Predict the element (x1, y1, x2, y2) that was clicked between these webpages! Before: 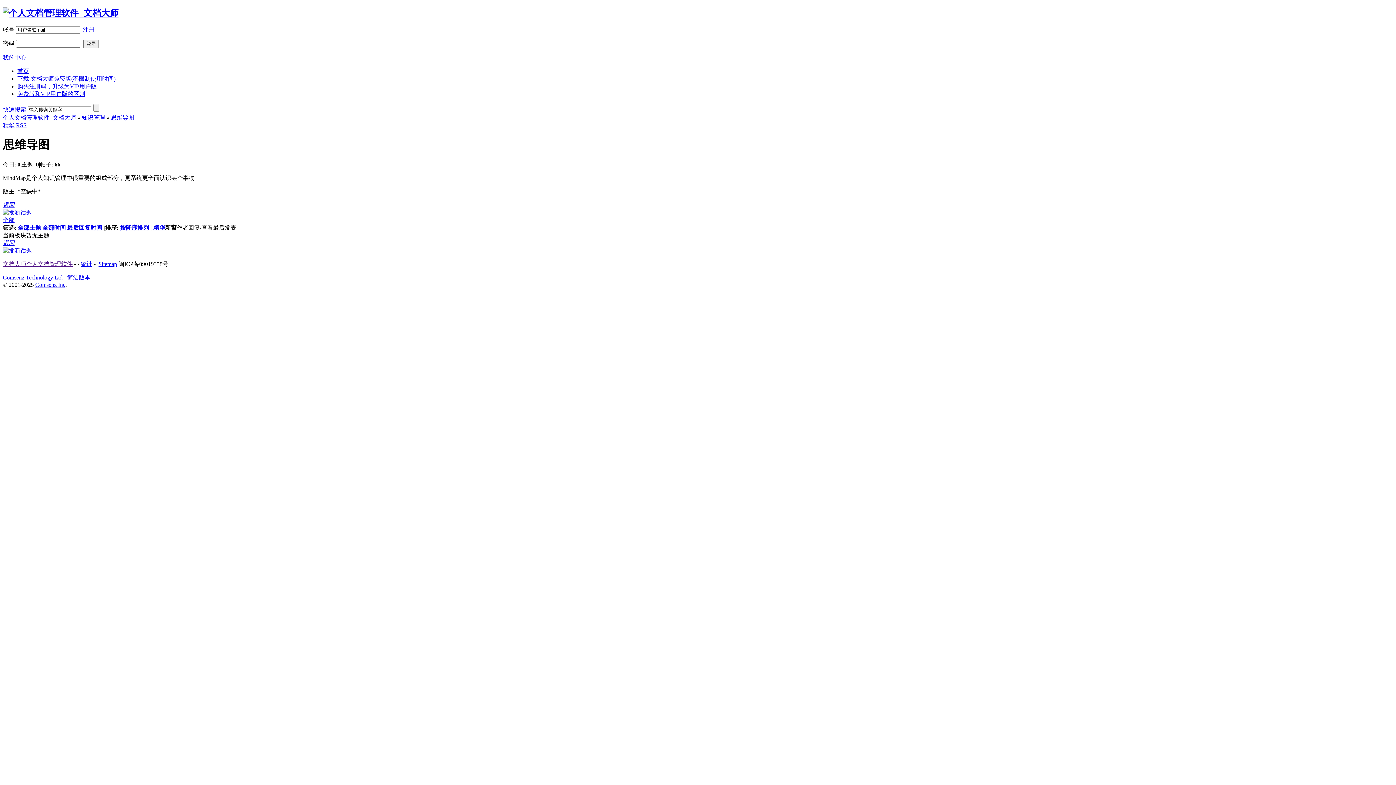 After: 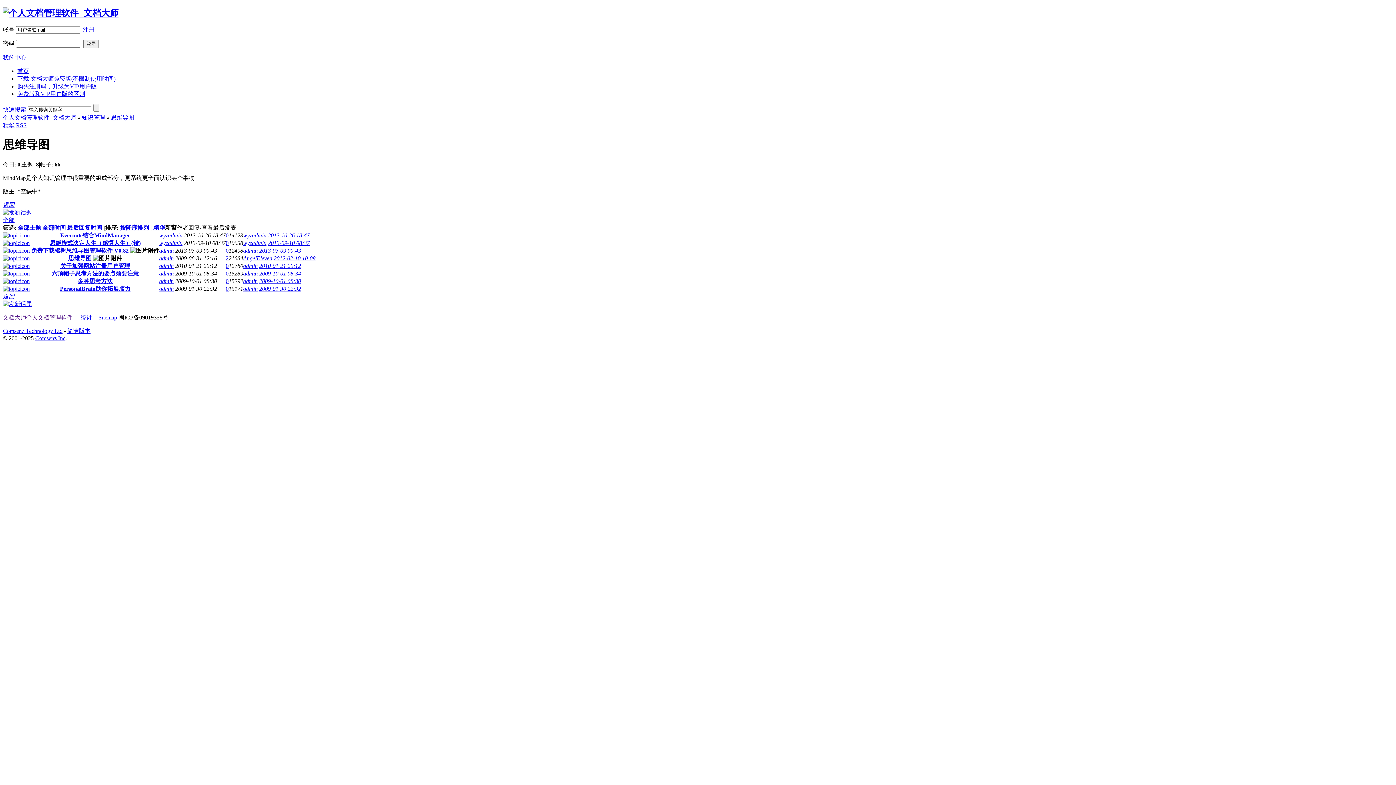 Action: label: 思维导图 bbox: (110, 114, 134, 120)